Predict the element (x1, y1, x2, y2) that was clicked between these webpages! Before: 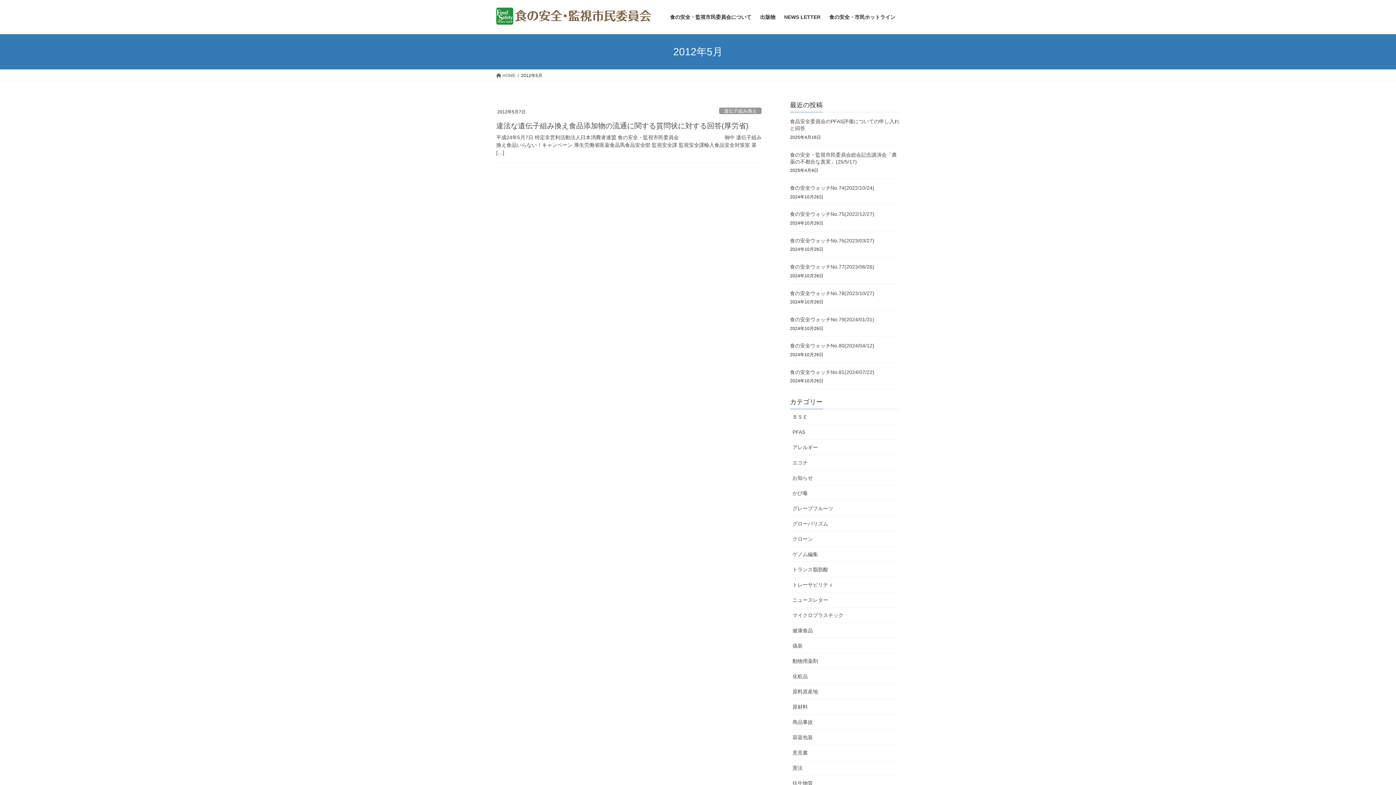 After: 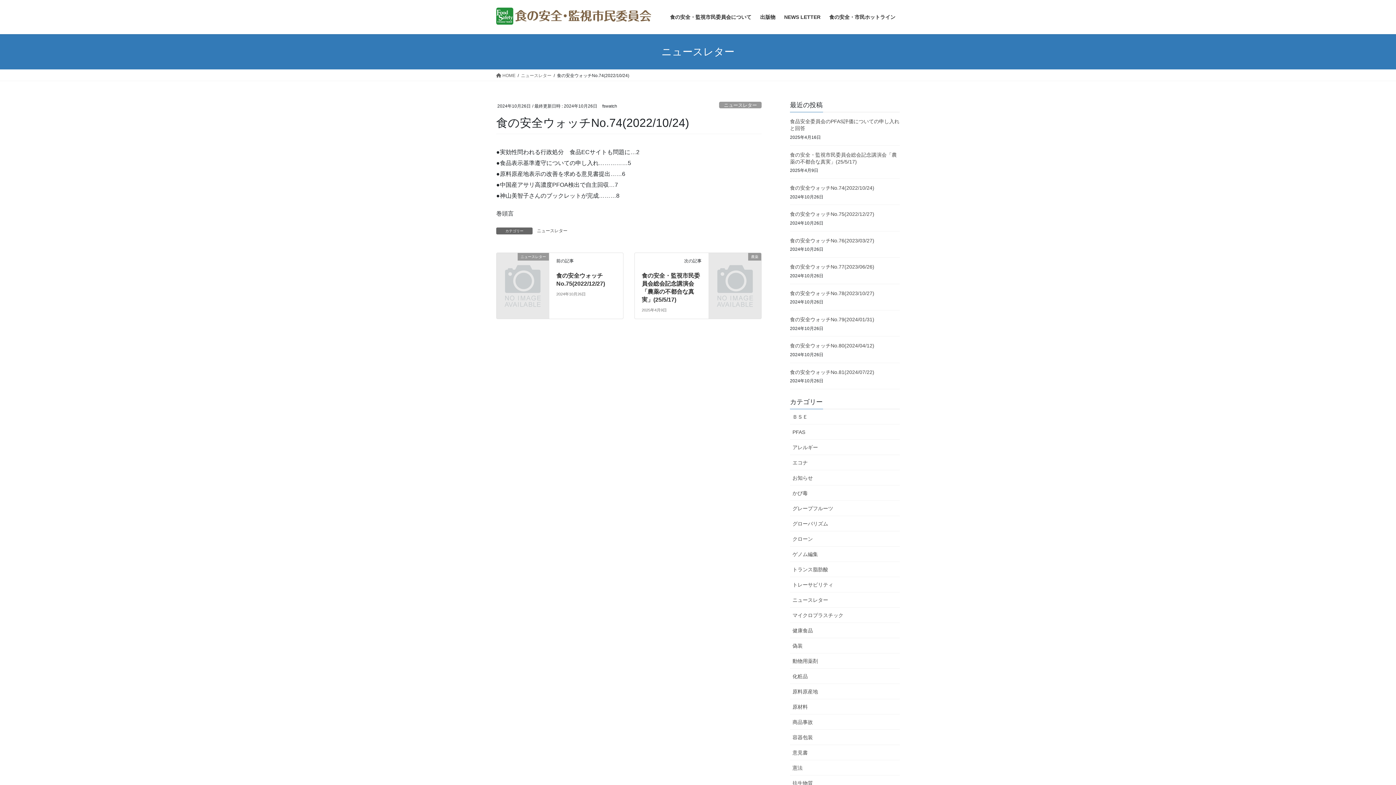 Action: label: 食の安全ウォッチNo.74(2022/10/24) bbox: (790, 185, 874, 190)